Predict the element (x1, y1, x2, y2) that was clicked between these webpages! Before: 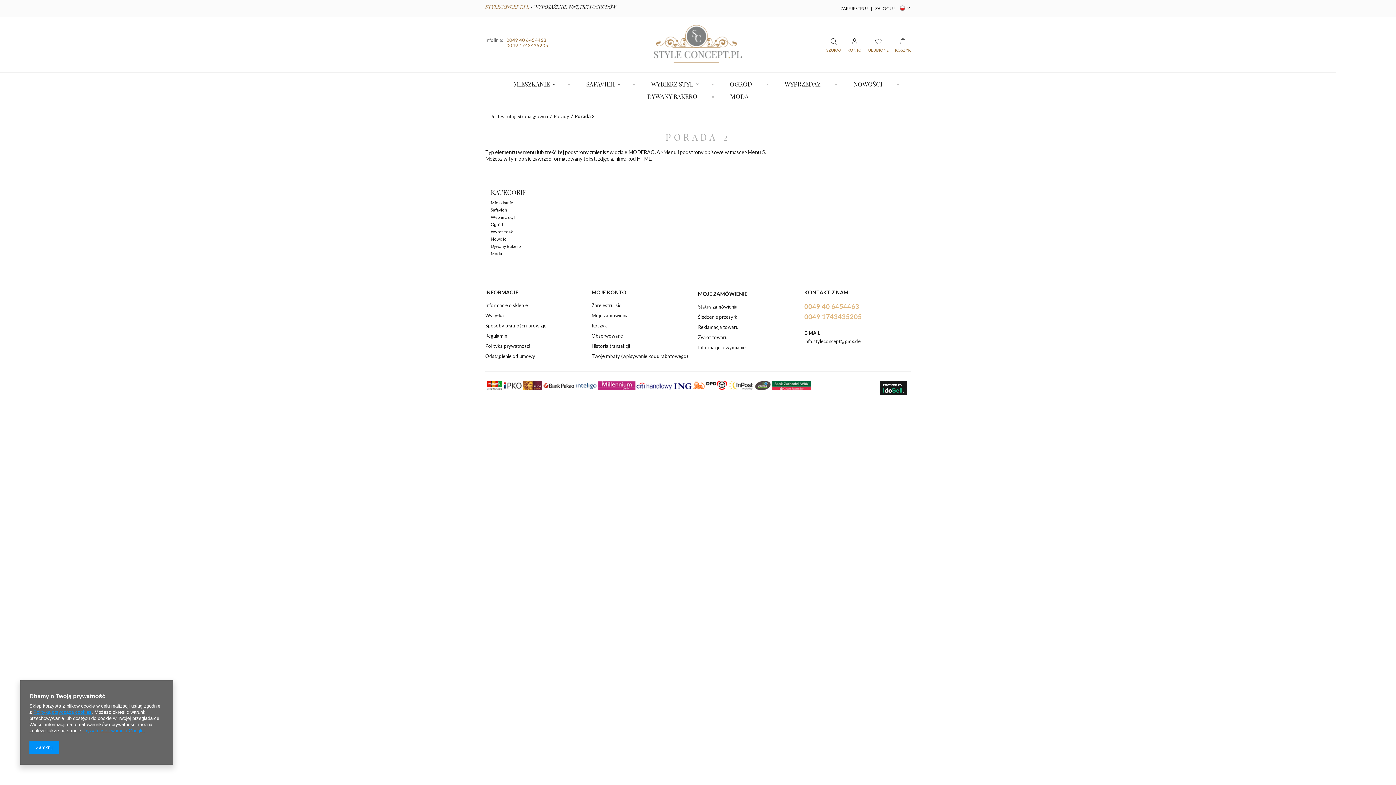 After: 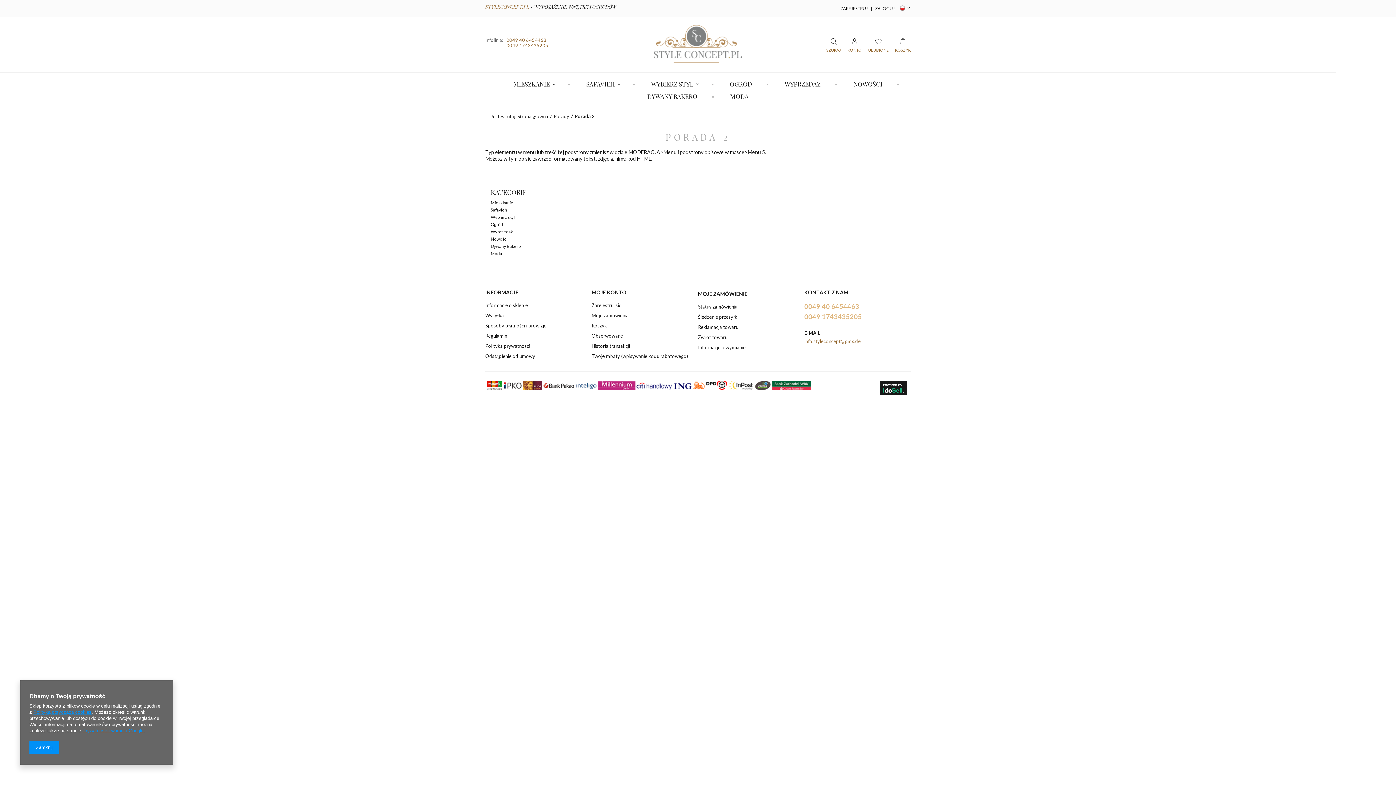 Action: bbox: (804, 337, 905, 347) label: info.styleconcept@gmx.de